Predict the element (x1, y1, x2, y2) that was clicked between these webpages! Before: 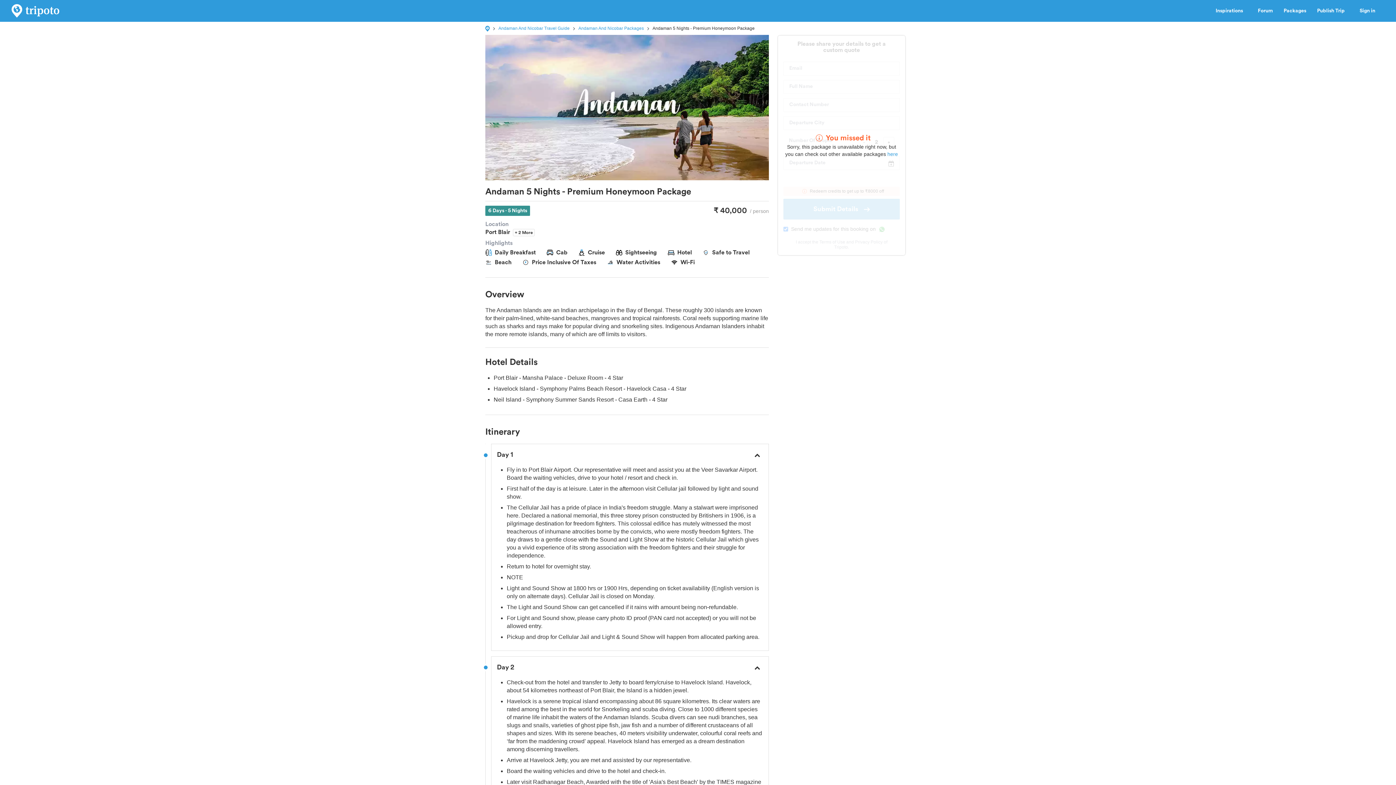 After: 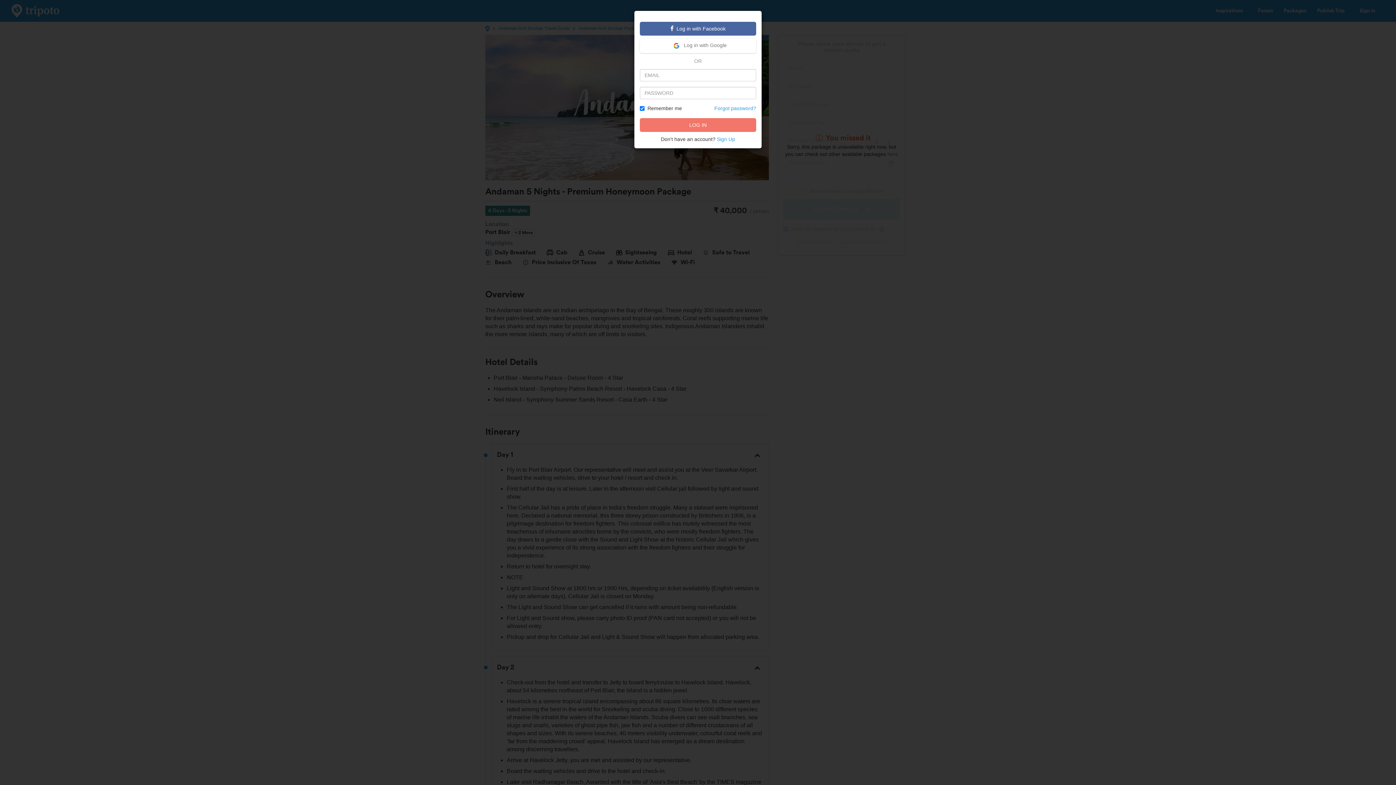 Action: label: Sign in bbox: (1354, 0, 1390, 21)